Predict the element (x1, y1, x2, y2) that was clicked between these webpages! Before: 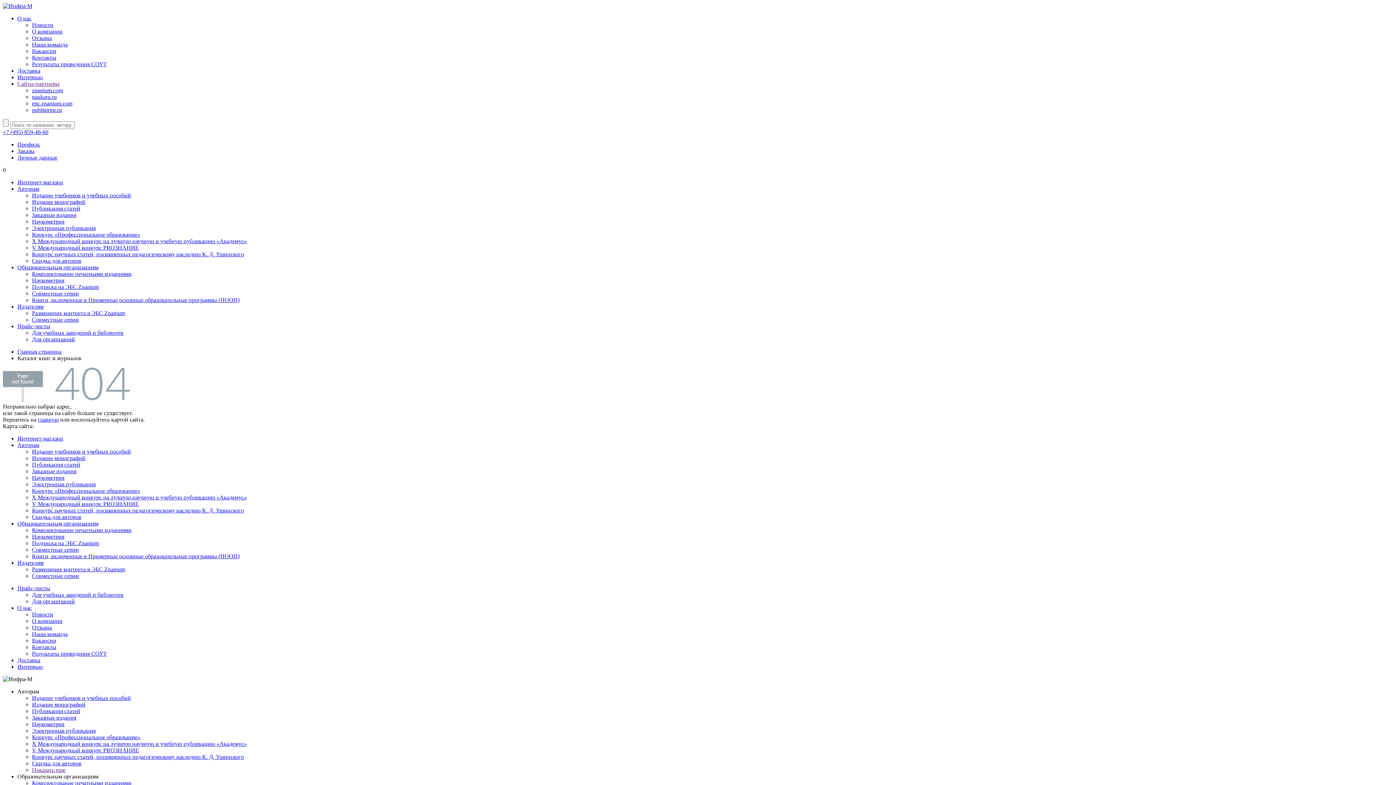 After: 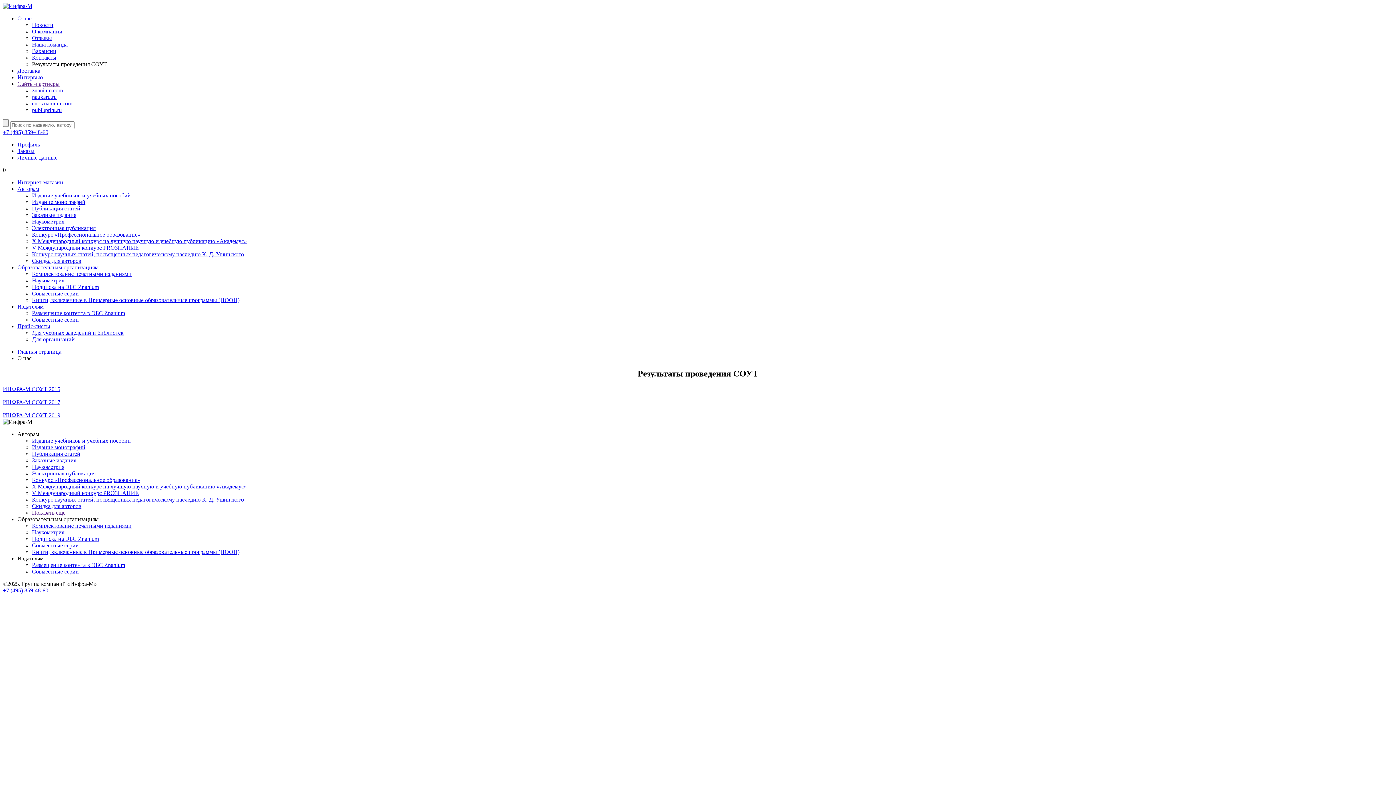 Action: label: Результаты проведения СОУТ bbox: (32, 61, 106, 67)